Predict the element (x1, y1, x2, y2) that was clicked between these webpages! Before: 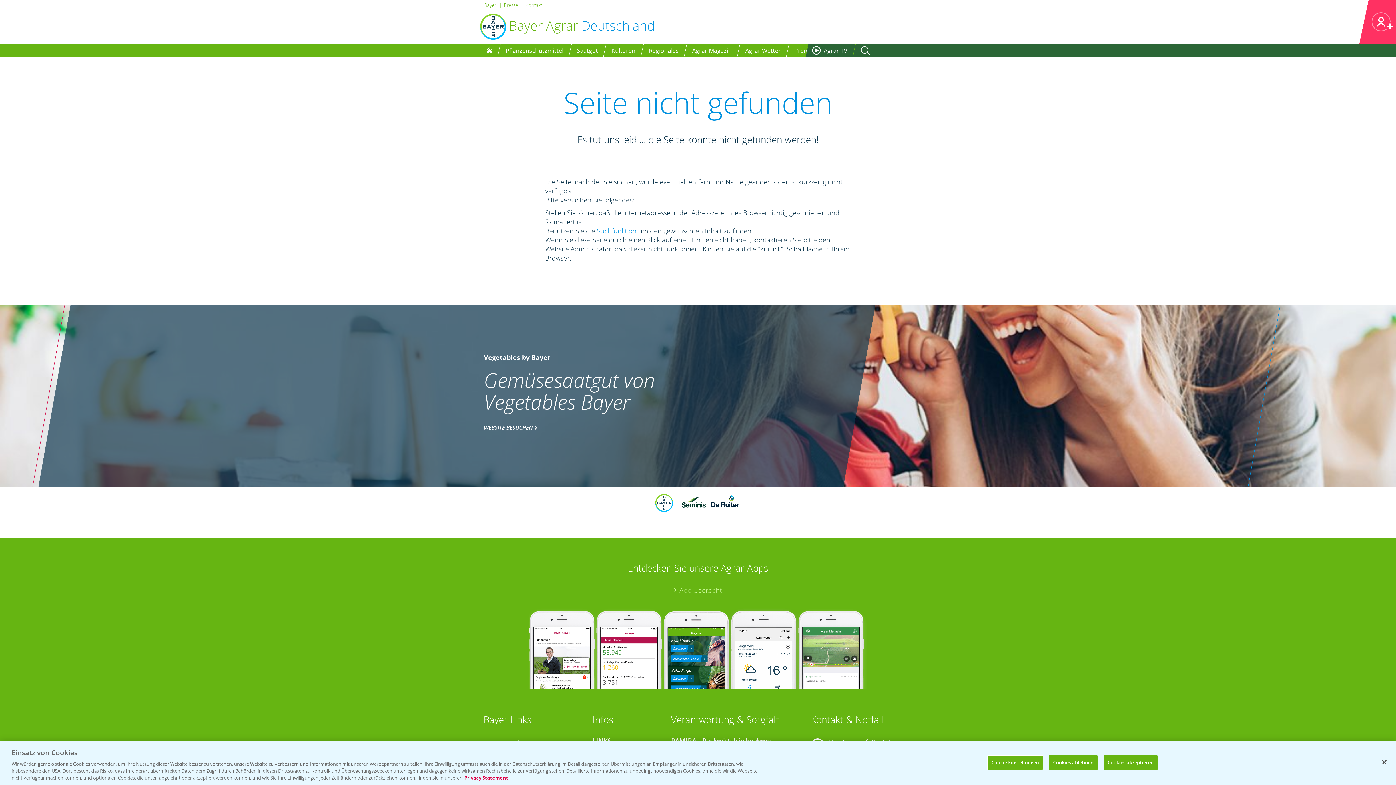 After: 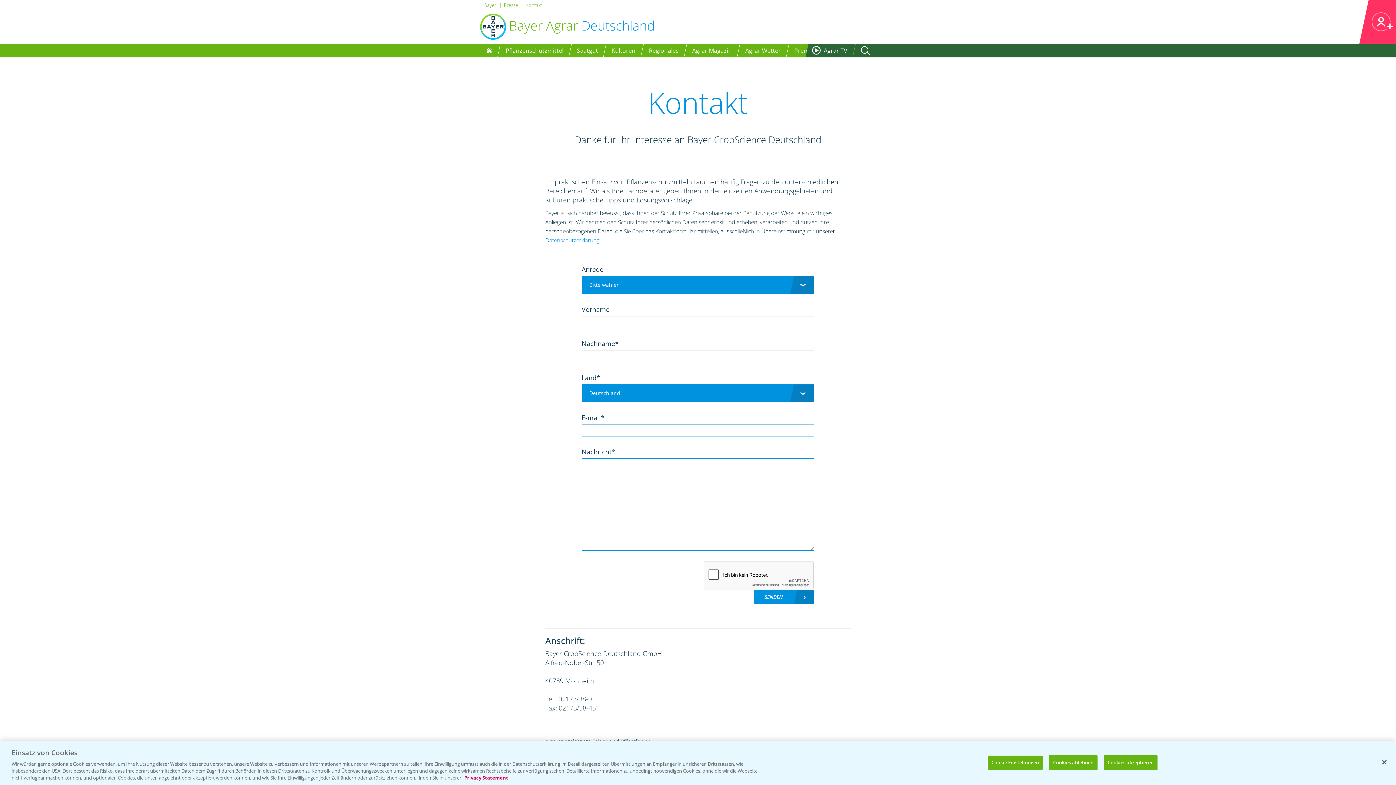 Action: bbox: (525, 1, 542, 8) label: Kontakt